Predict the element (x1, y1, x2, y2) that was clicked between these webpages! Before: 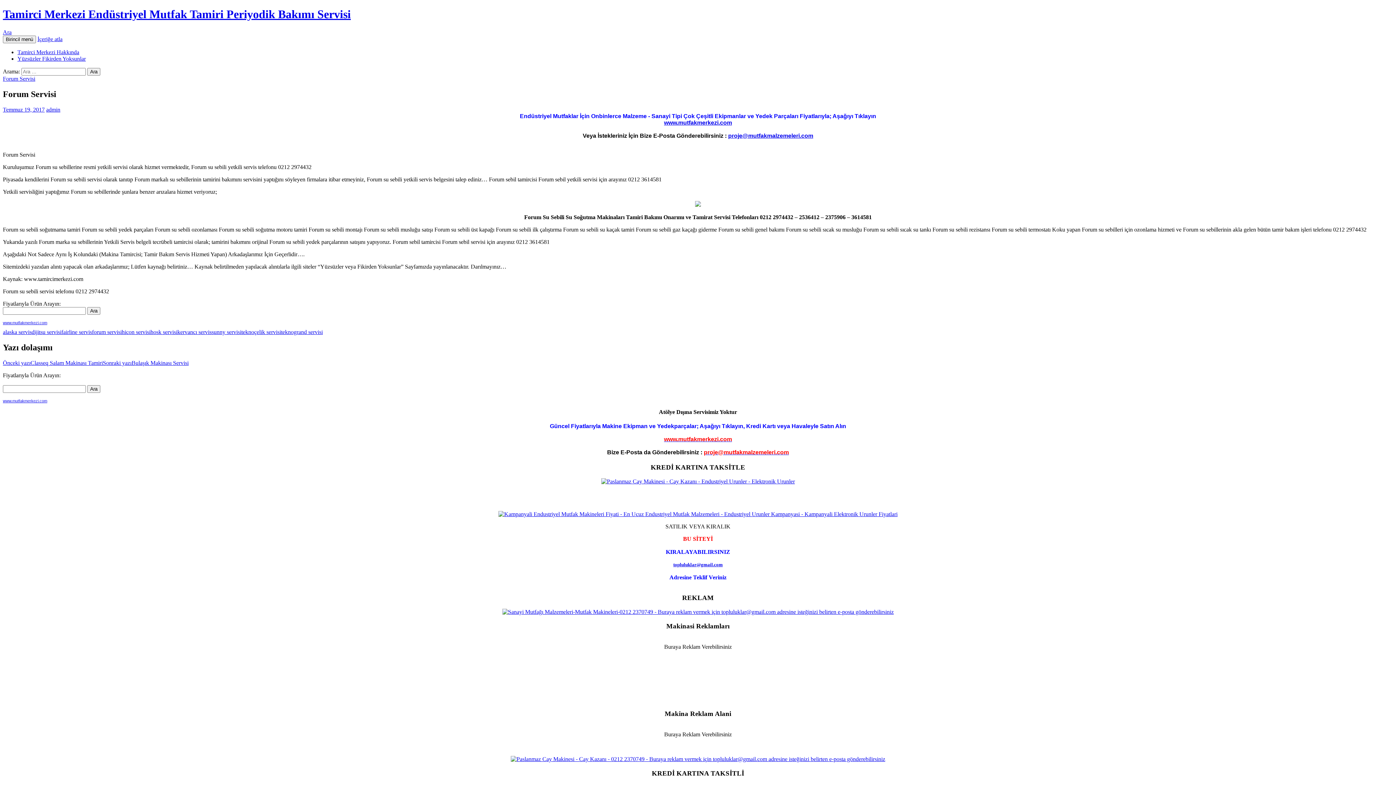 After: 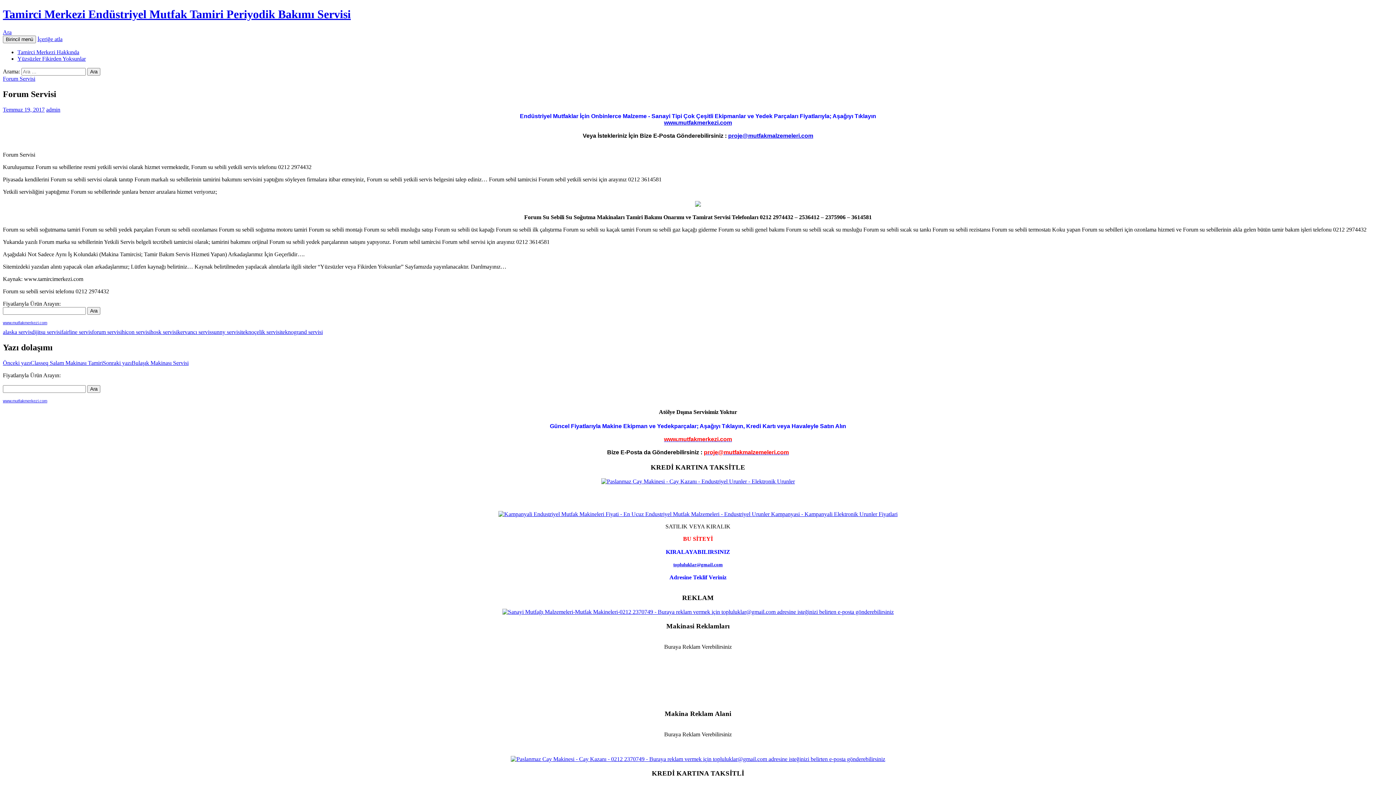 Action: label: www.mutfakmerkezi.com bbox: (664, 436, 732, 442)